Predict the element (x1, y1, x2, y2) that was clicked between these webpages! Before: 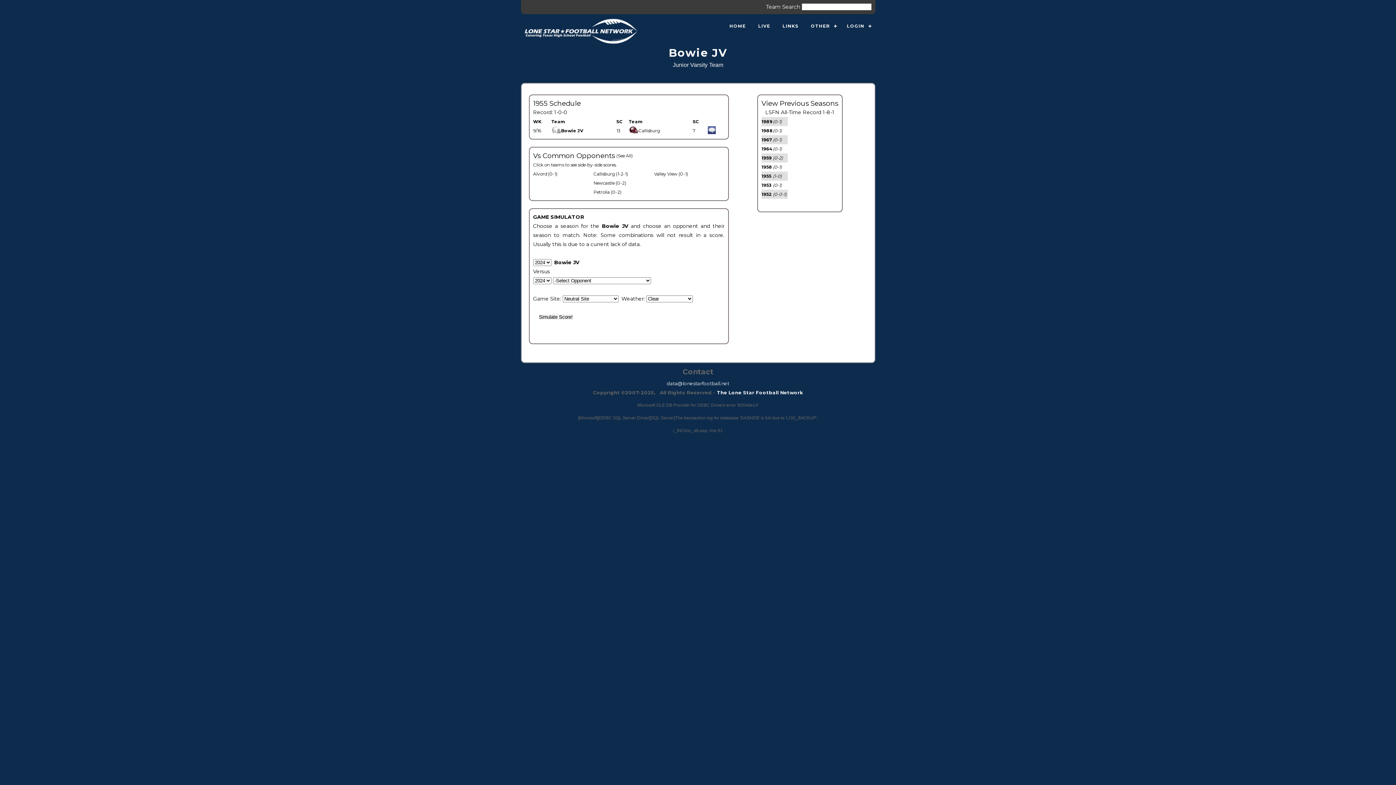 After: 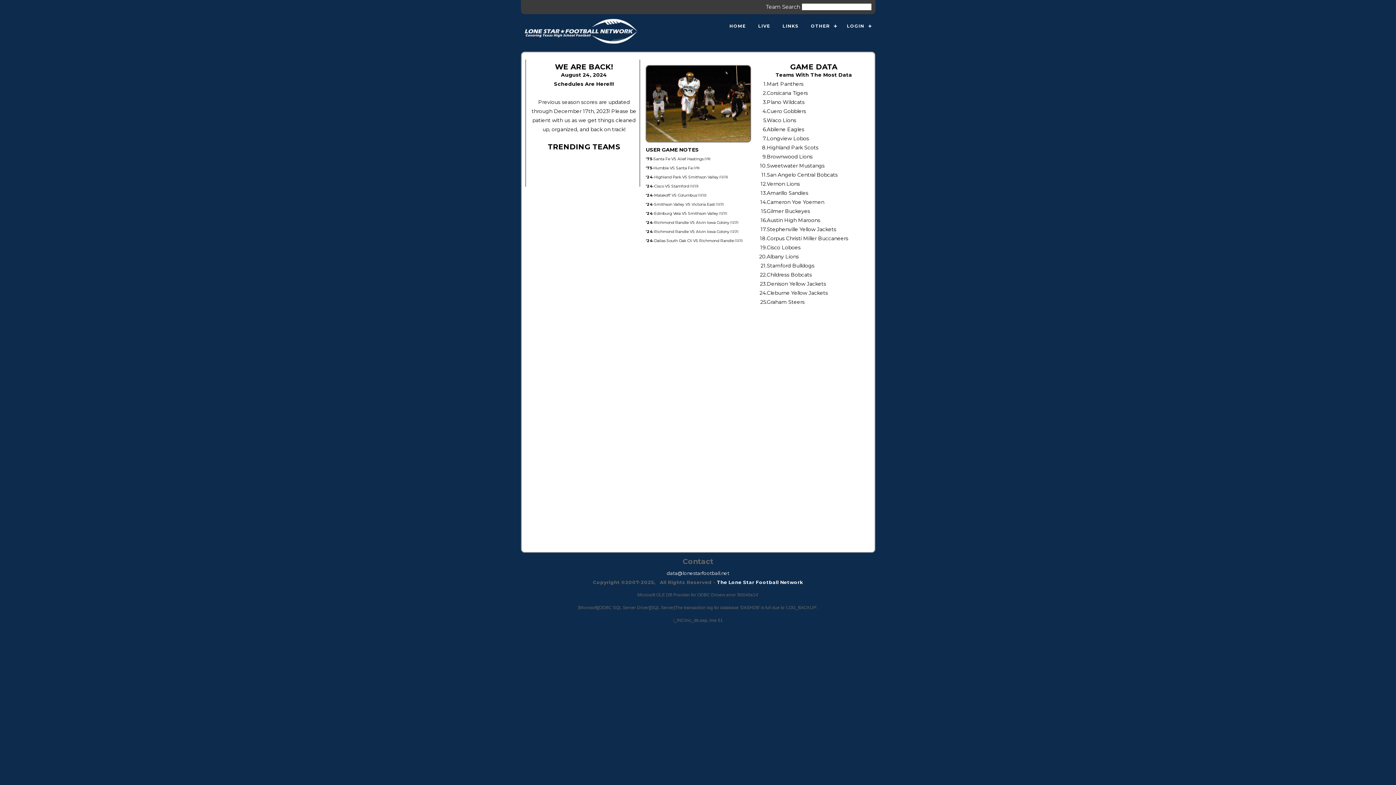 Action: bbox: (520, 15, 640, 21)